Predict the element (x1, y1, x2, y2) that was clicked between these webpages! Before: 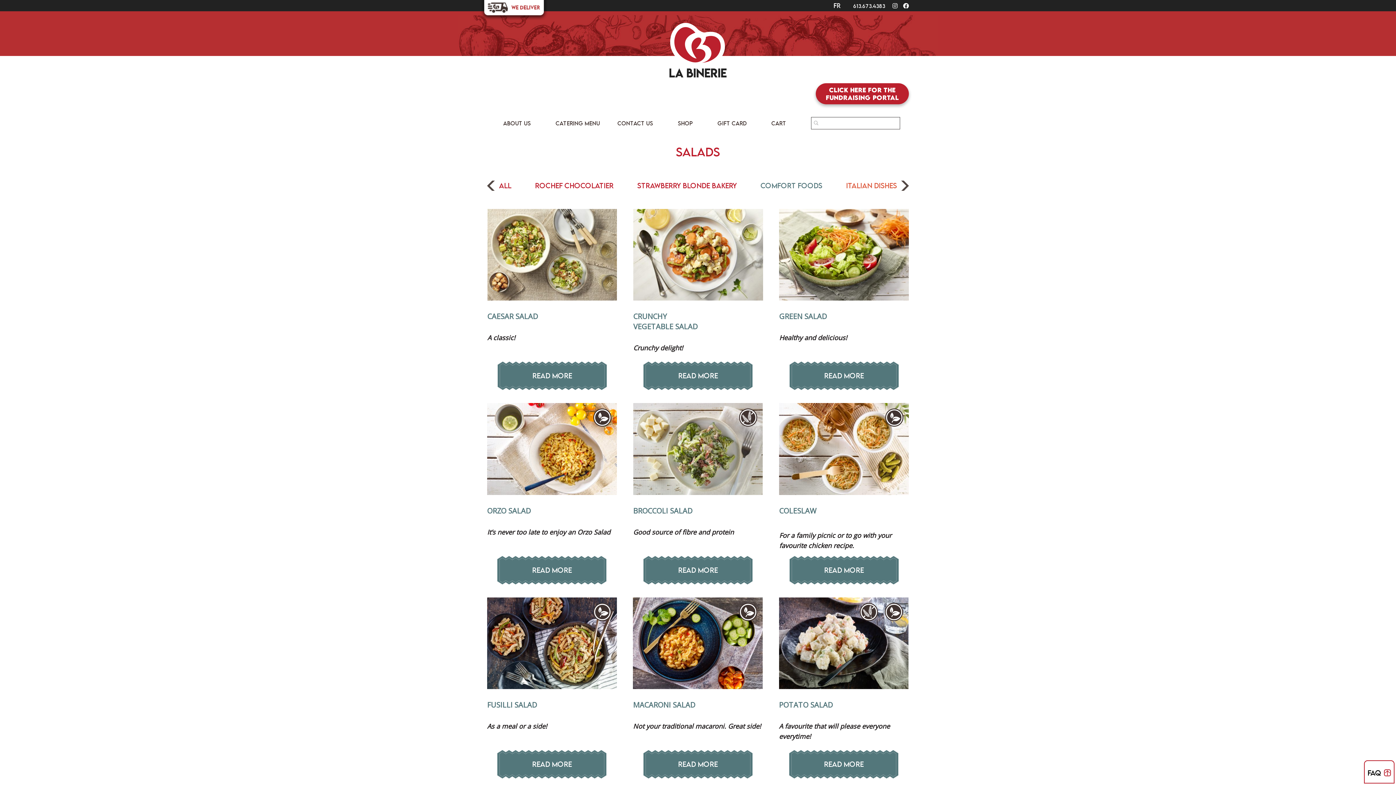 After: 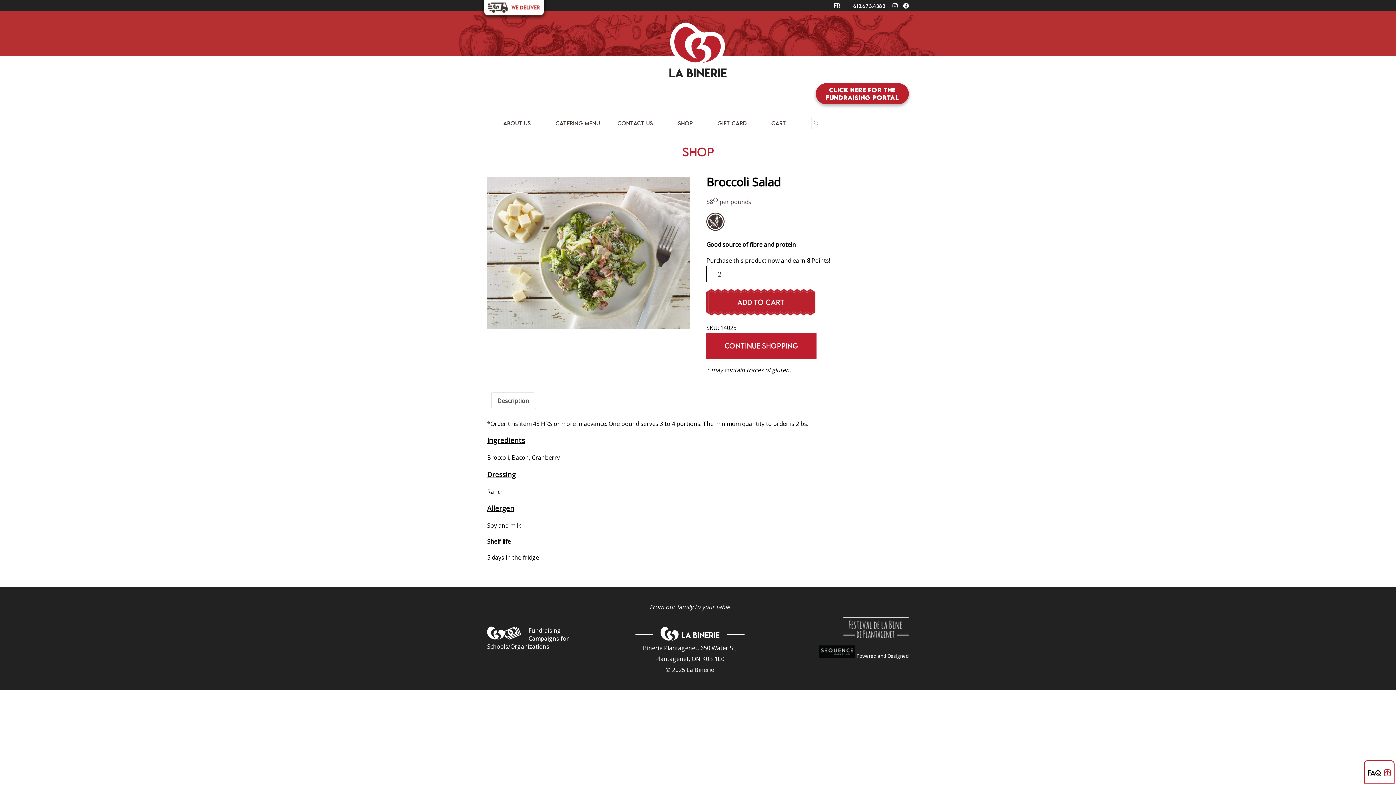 Action: label: READ MORE bbox: (643, 560, 752, 580)